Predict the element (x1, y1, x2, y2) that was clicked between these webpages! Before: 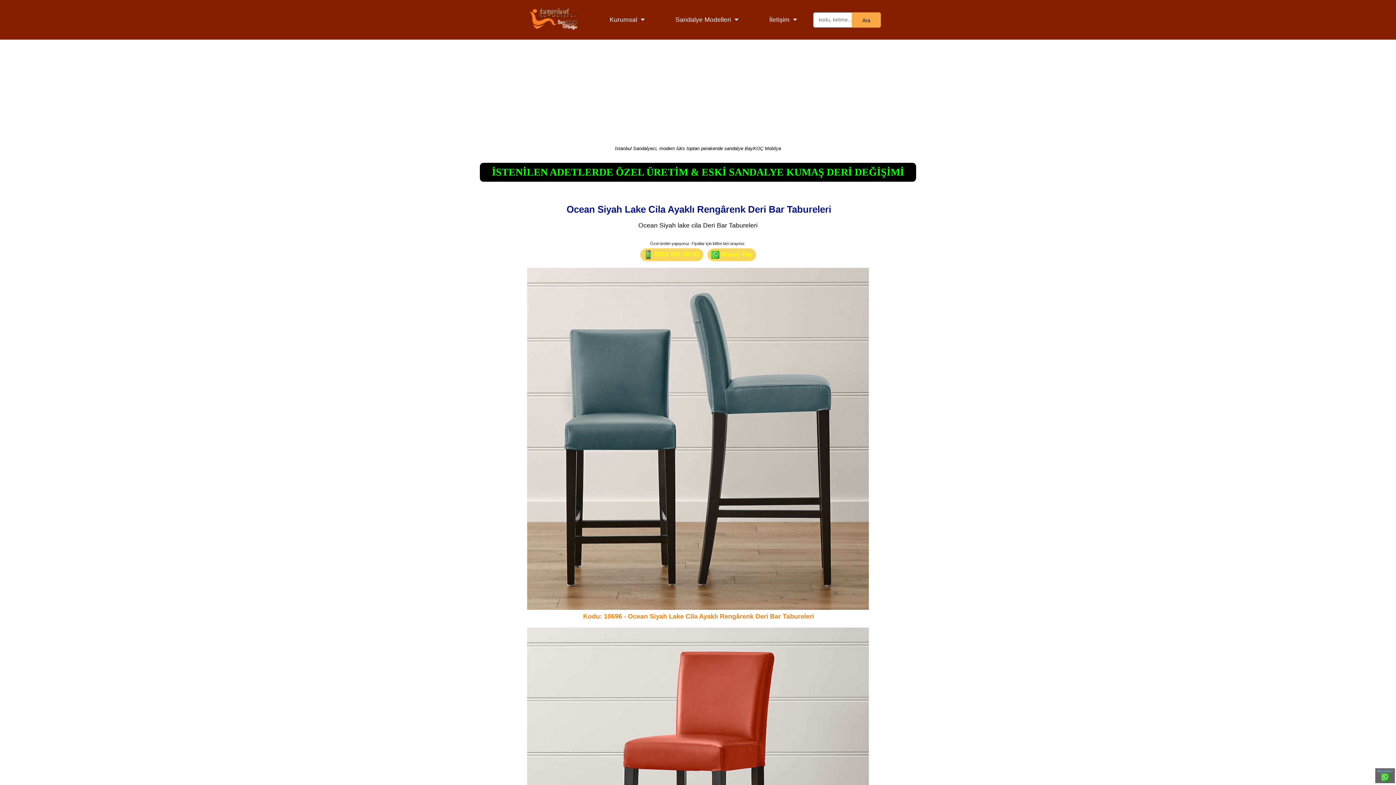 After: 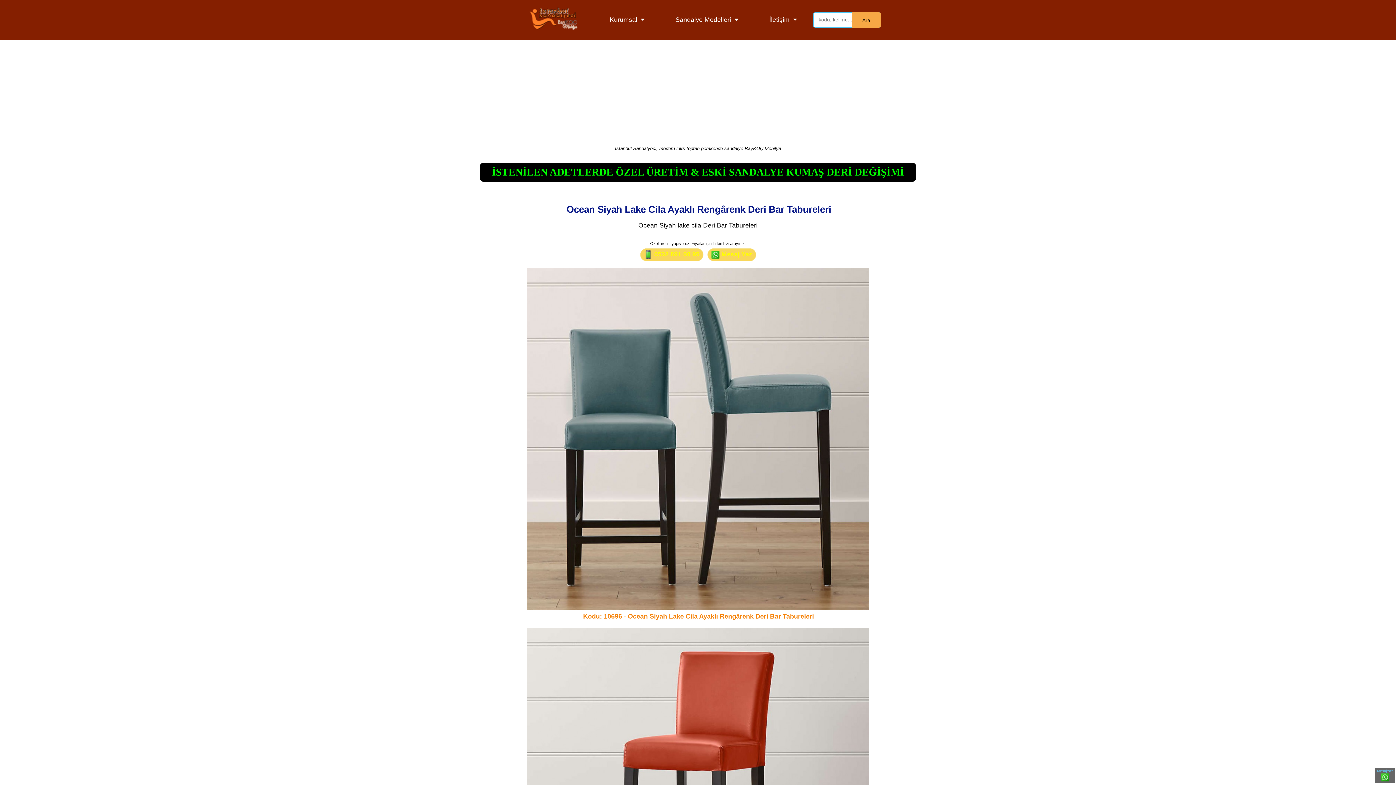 Action: label: Ara bbox: (852, 12, 881, 27)